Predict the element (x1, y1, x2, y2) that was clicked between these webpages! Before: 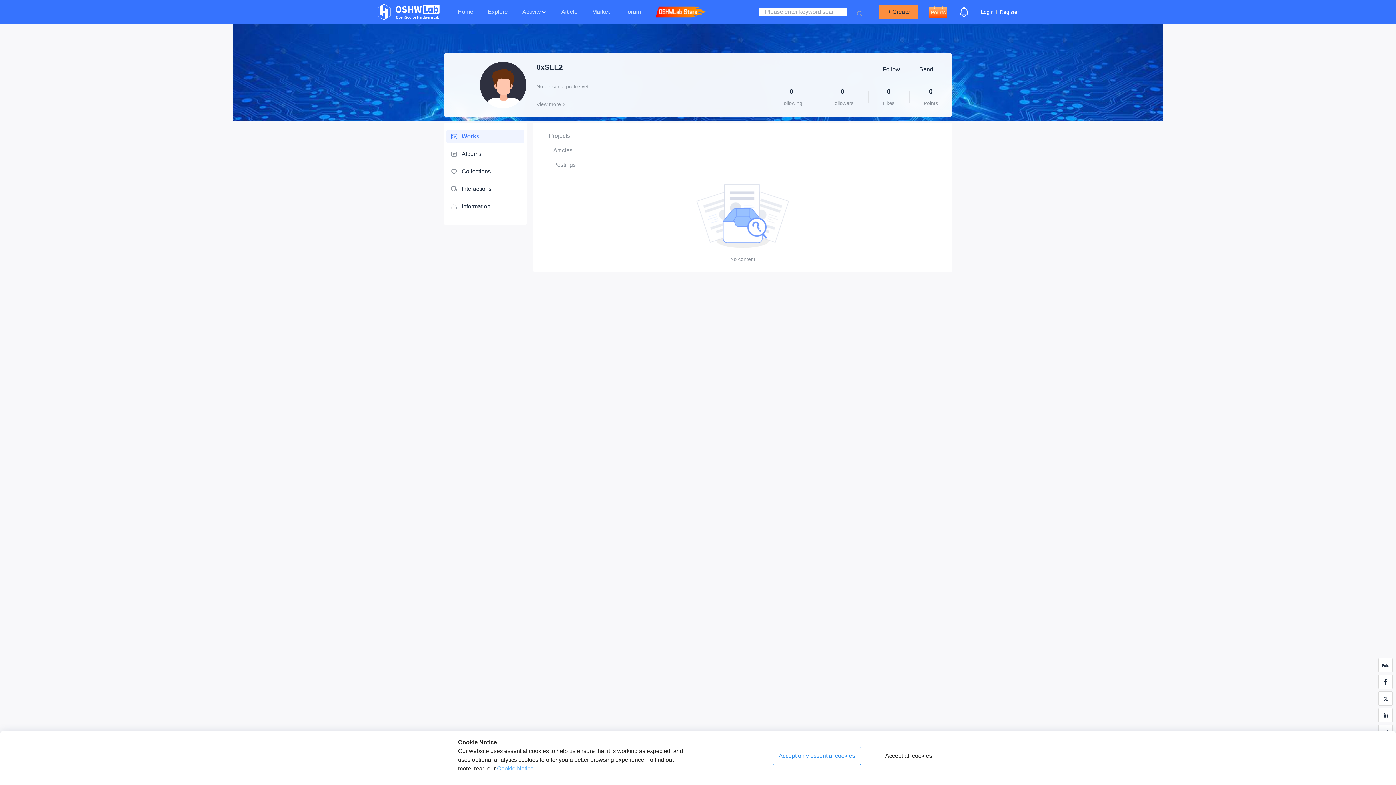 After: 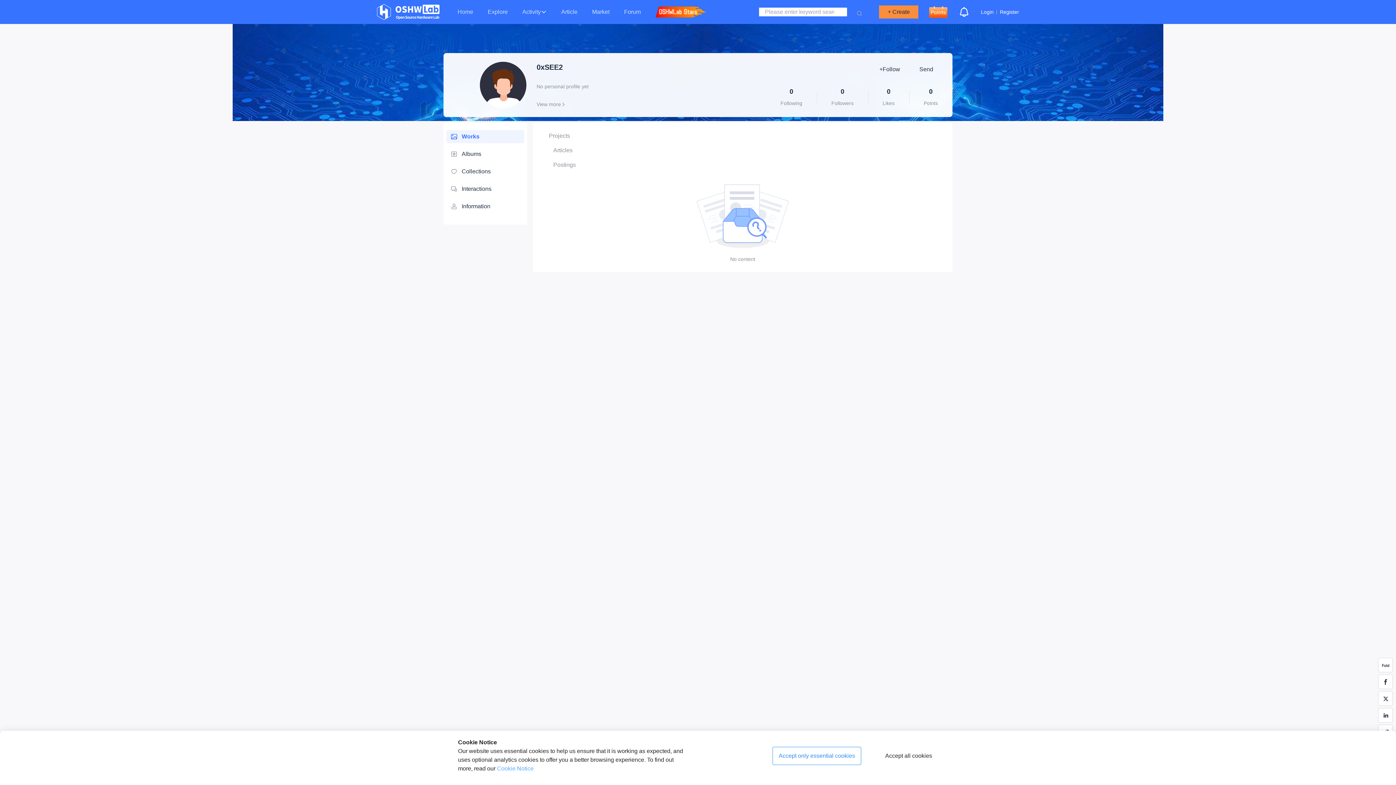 Action: label: Projects bbox: (549, 132, 570, 138)